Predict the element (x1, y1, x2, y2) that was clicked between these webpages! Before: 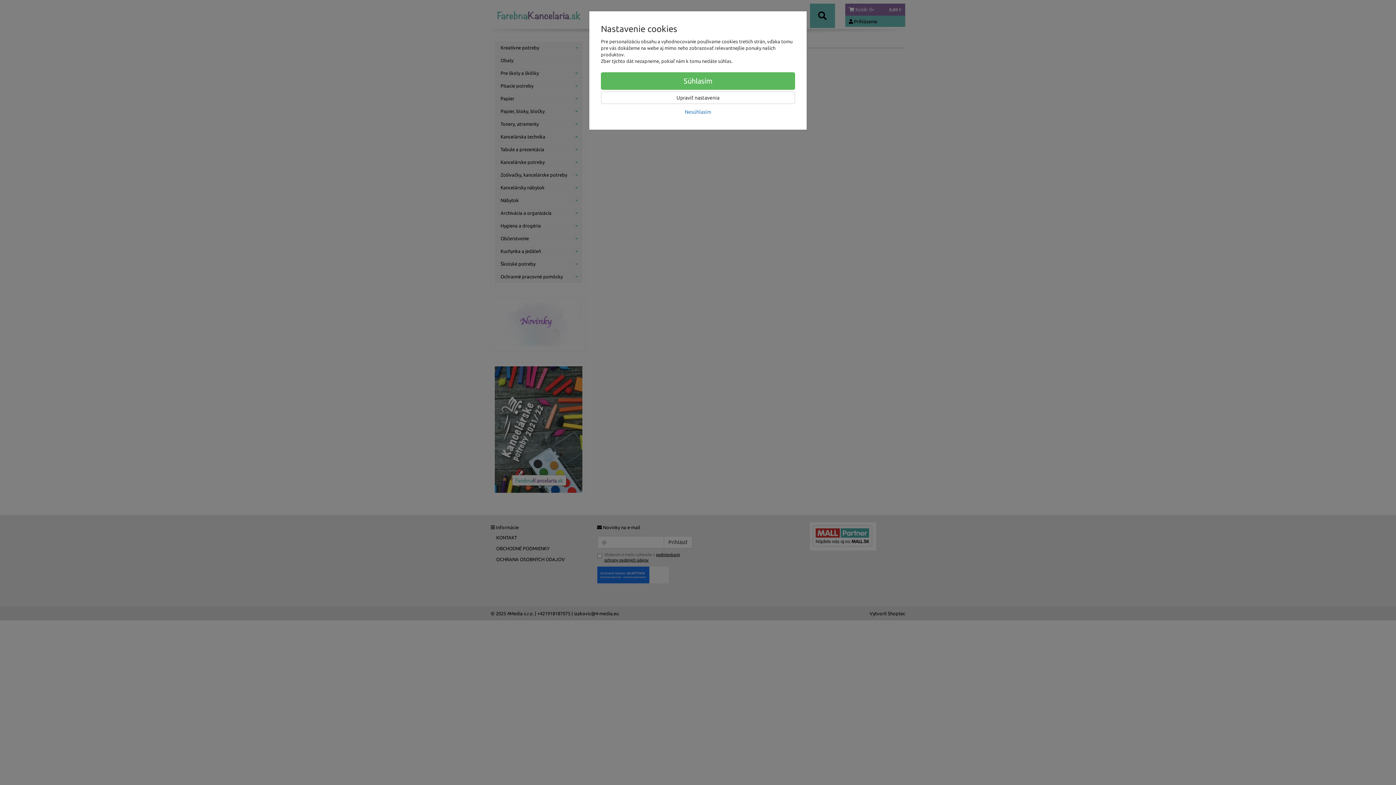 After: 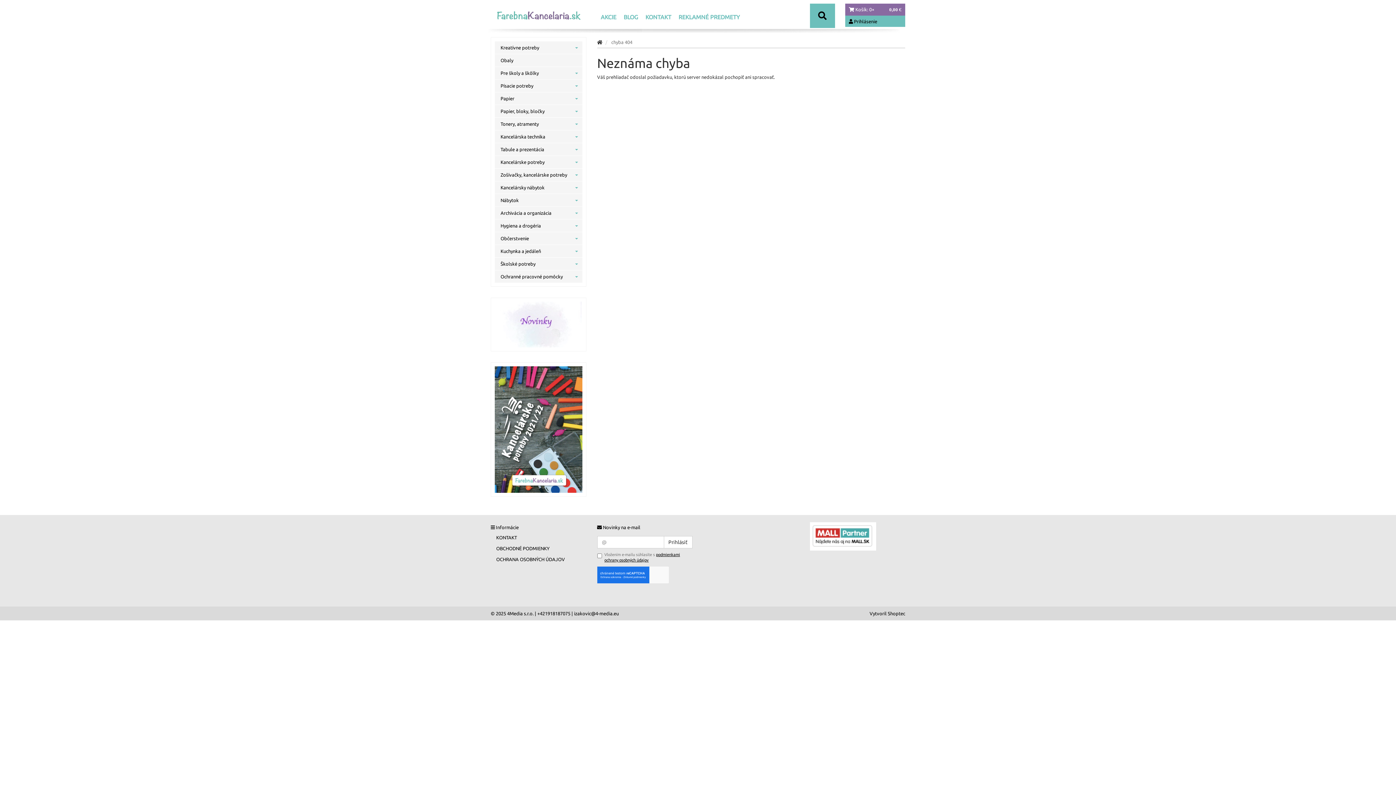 Action: bbox: (601, 105, 795, 118) label: Nesúhlasím